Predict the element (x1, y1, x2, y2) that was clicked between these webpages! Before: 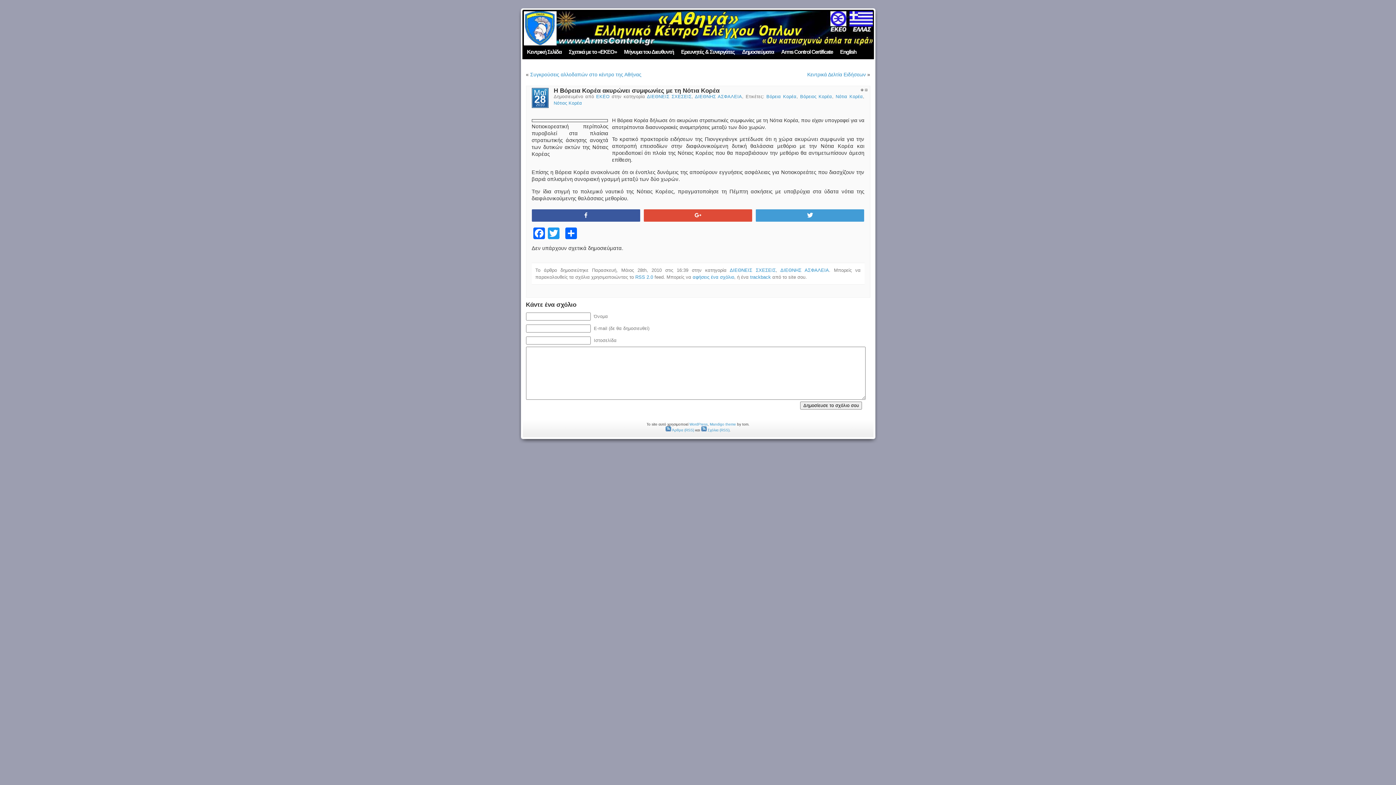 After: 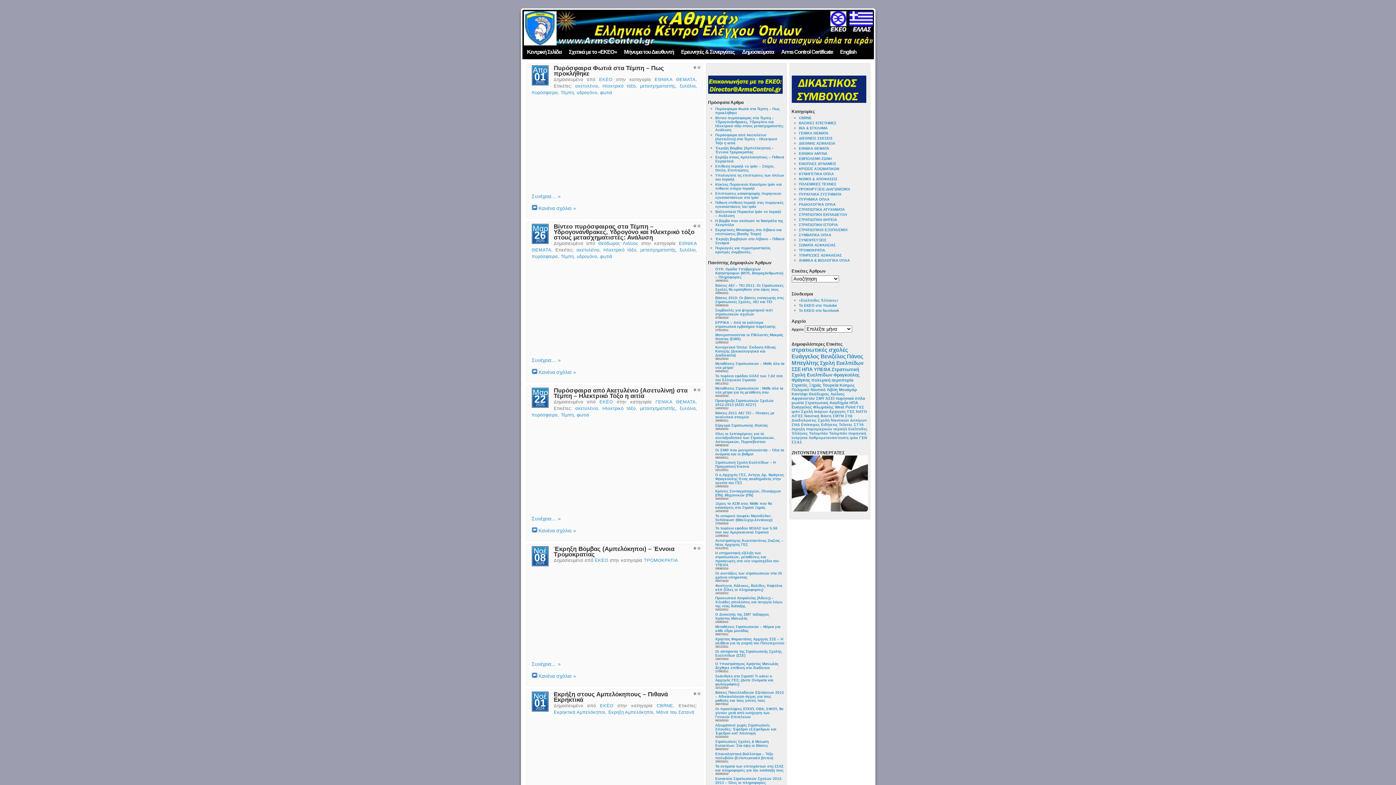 Action: bbox: (527, 48, 561, 54) label: Κεντρική Σελίδα